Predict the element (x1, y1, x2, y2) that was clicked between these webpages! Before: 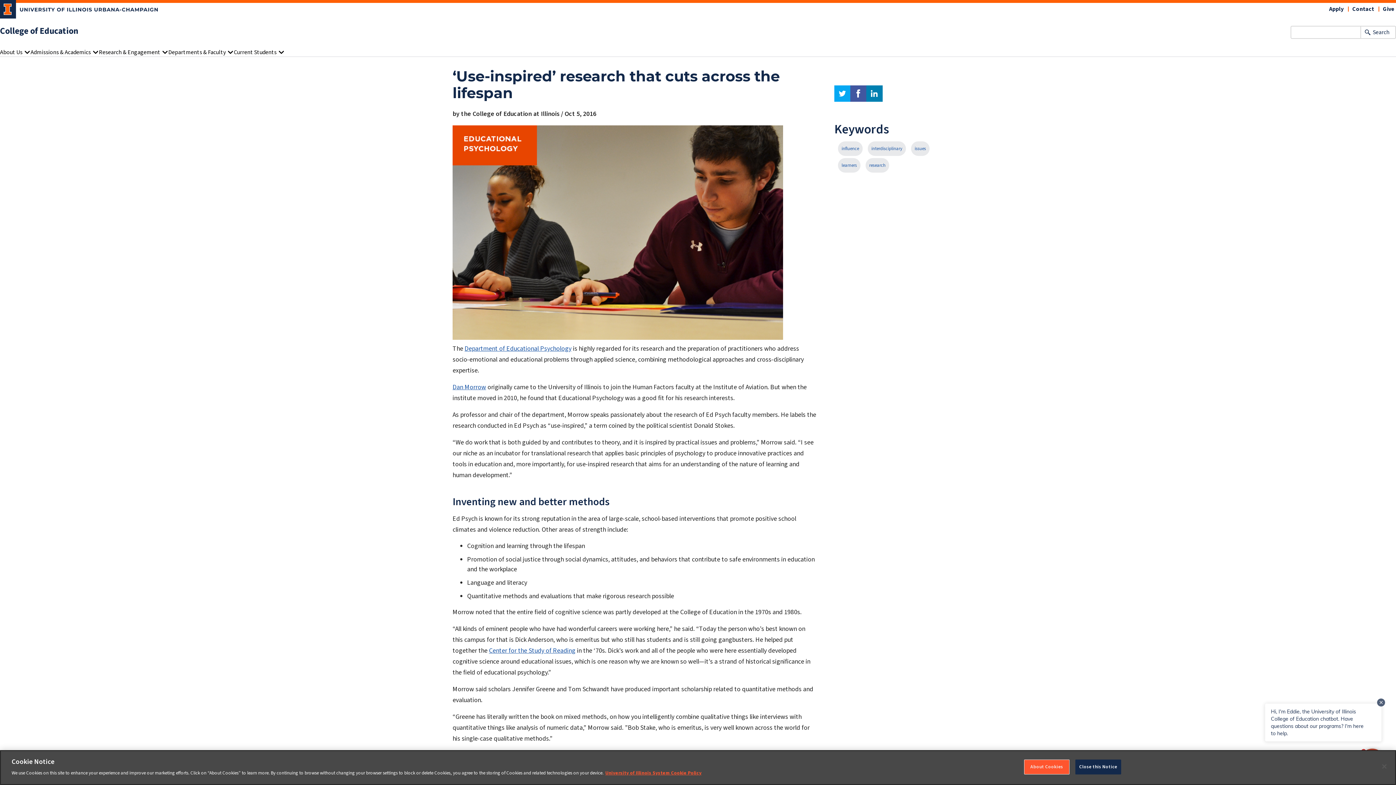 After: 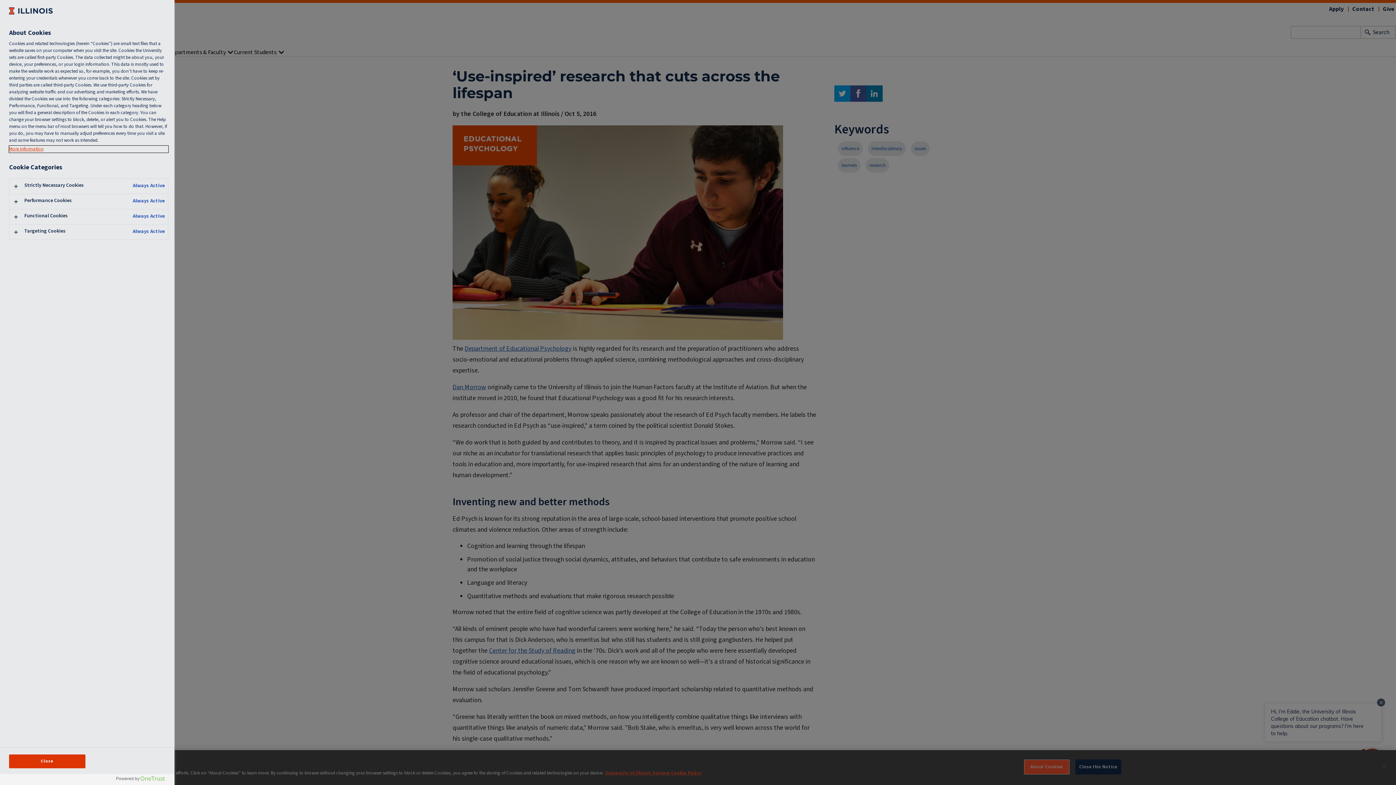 Action: label: About Cookies bbox: (1024, 760, 1069, 774)